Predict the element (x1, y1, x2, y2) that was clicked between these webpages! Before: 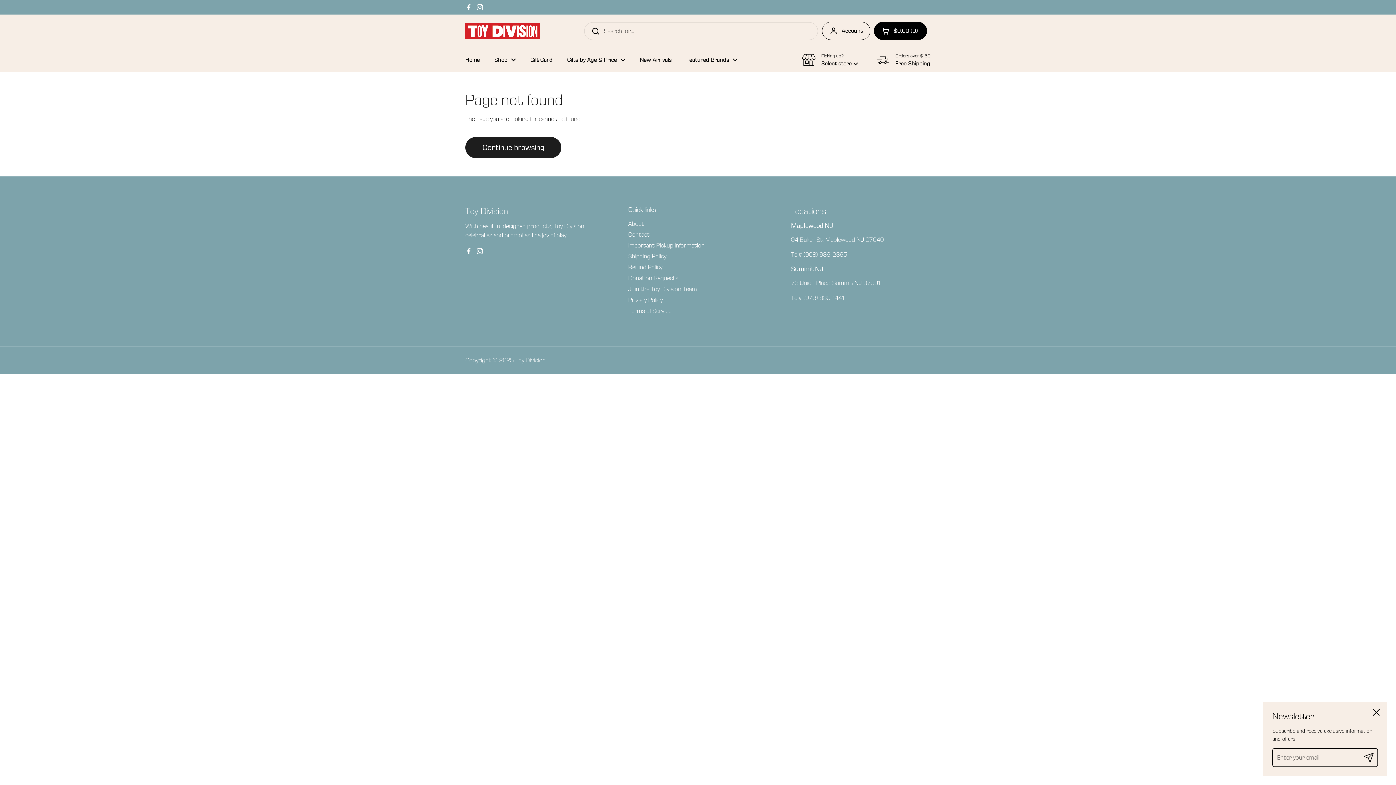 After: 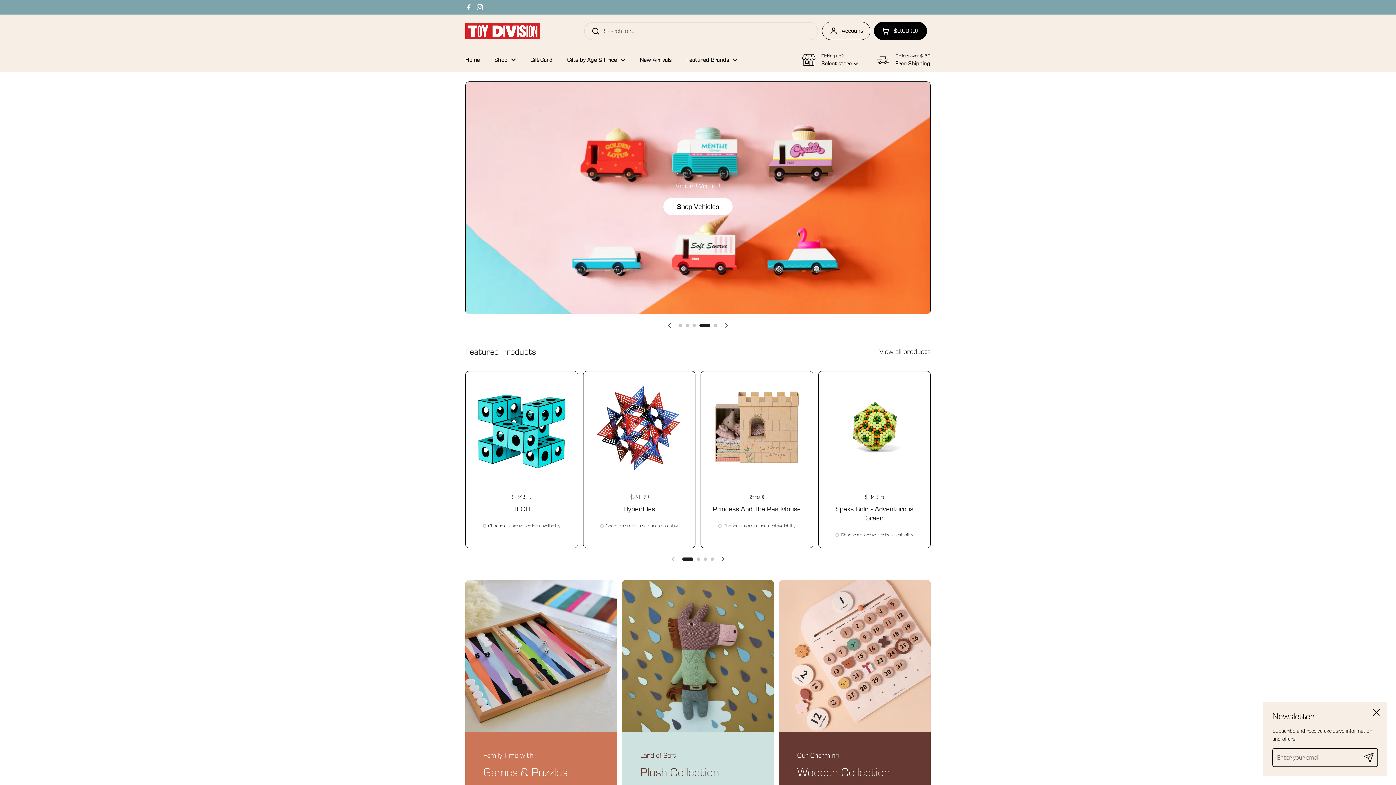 Action: bbox: (465, 22, 540, 39)